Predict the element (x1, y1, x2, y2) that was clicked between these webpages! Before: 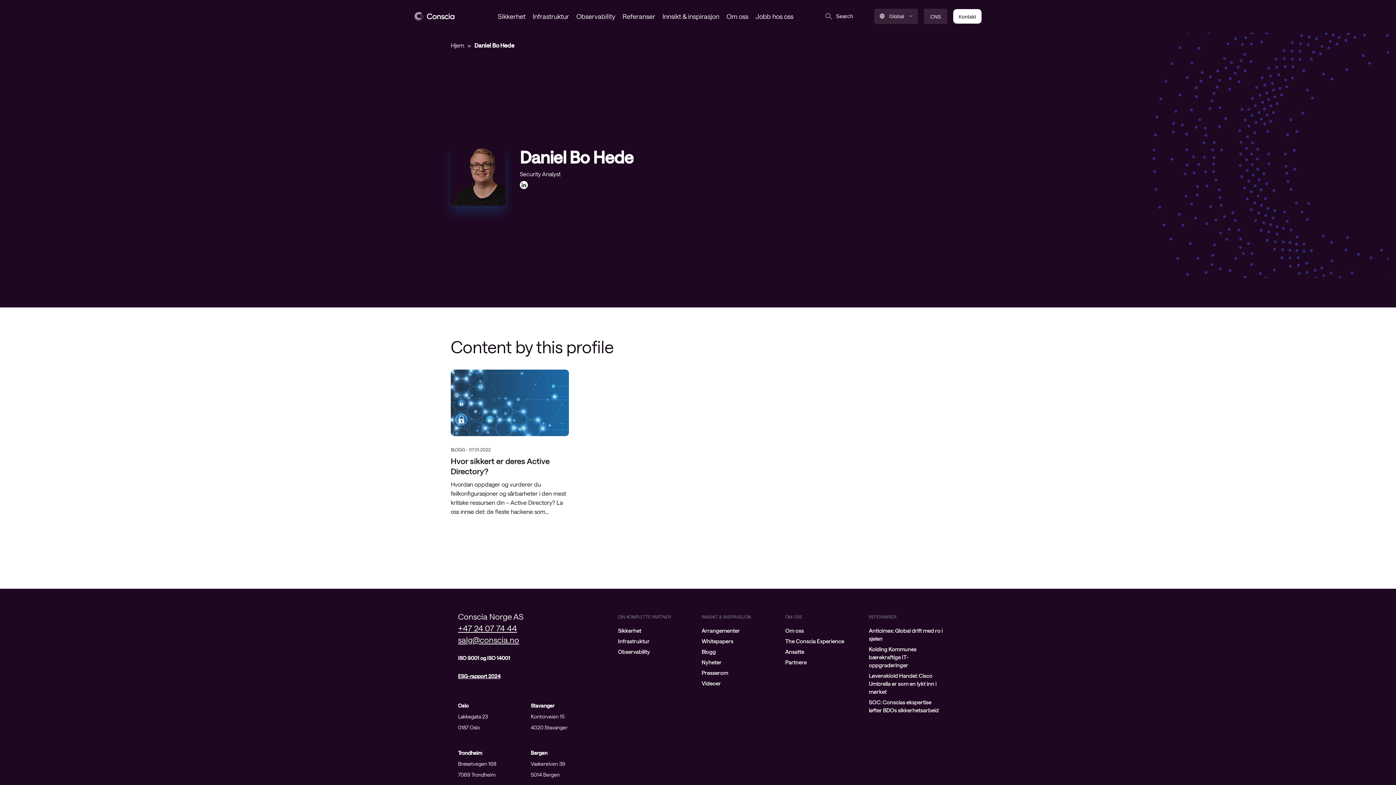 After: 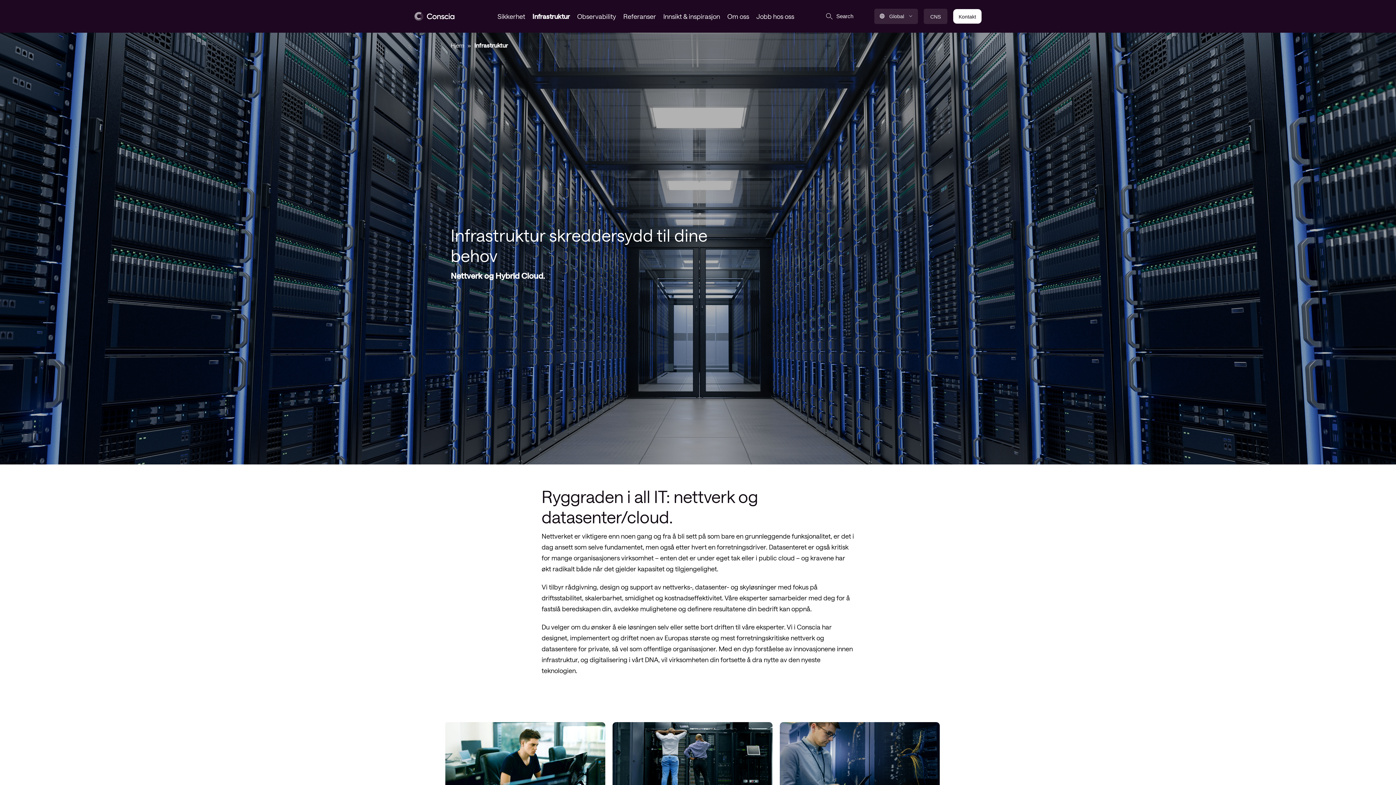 Action: label: Infrastruktur bbox: (532, 12, 569, 20)